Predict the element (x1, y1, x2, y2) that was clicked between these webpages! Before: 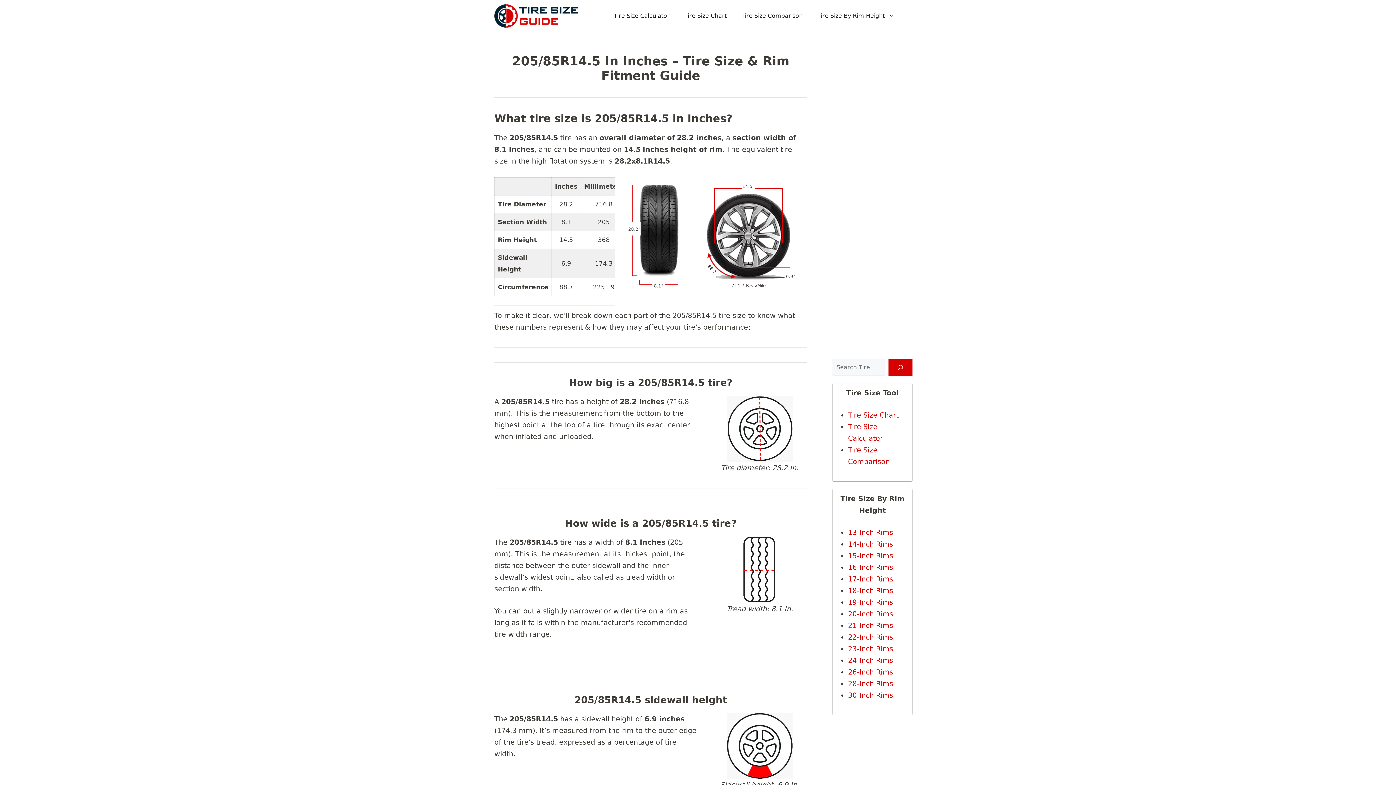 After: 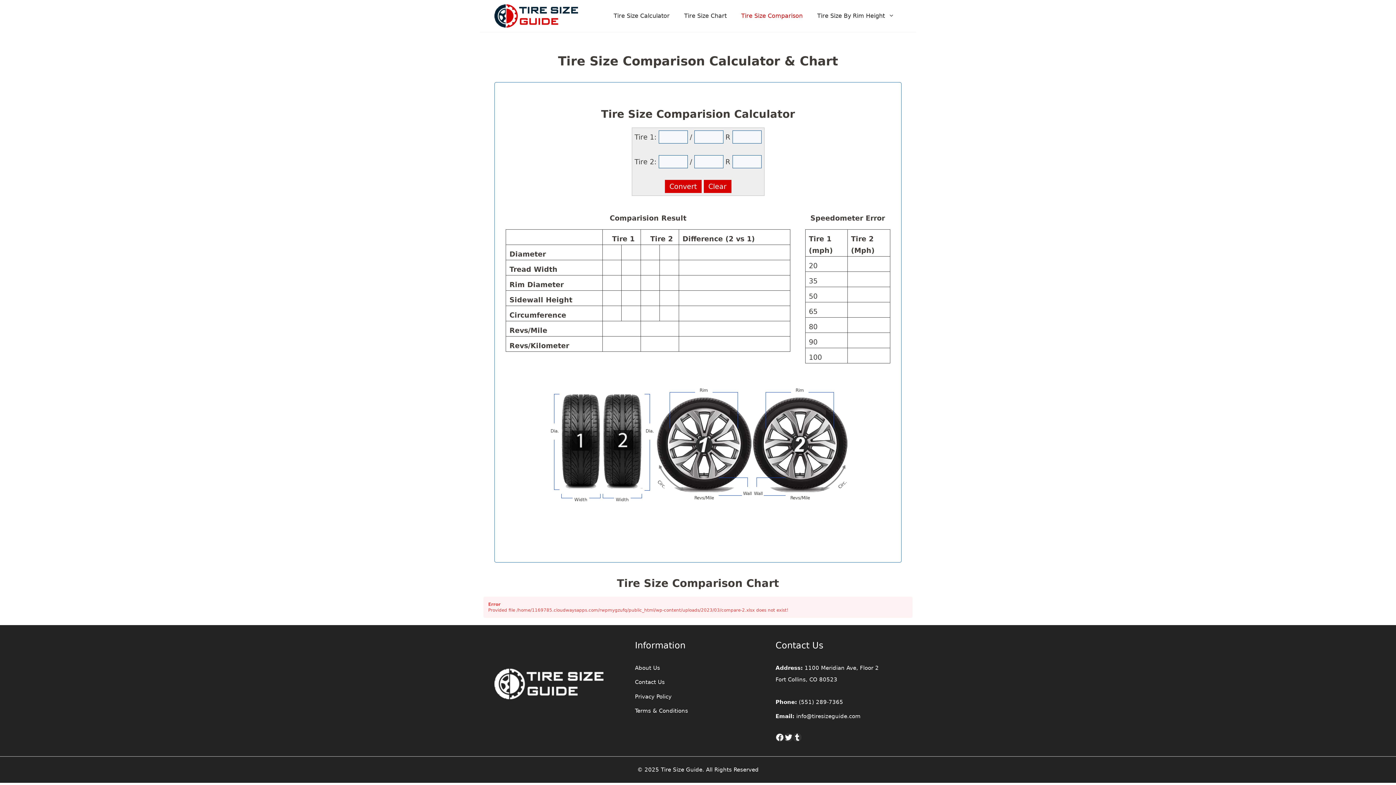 Action: label: Tire Size Comparison bbox: (734, 5, 810, 26)